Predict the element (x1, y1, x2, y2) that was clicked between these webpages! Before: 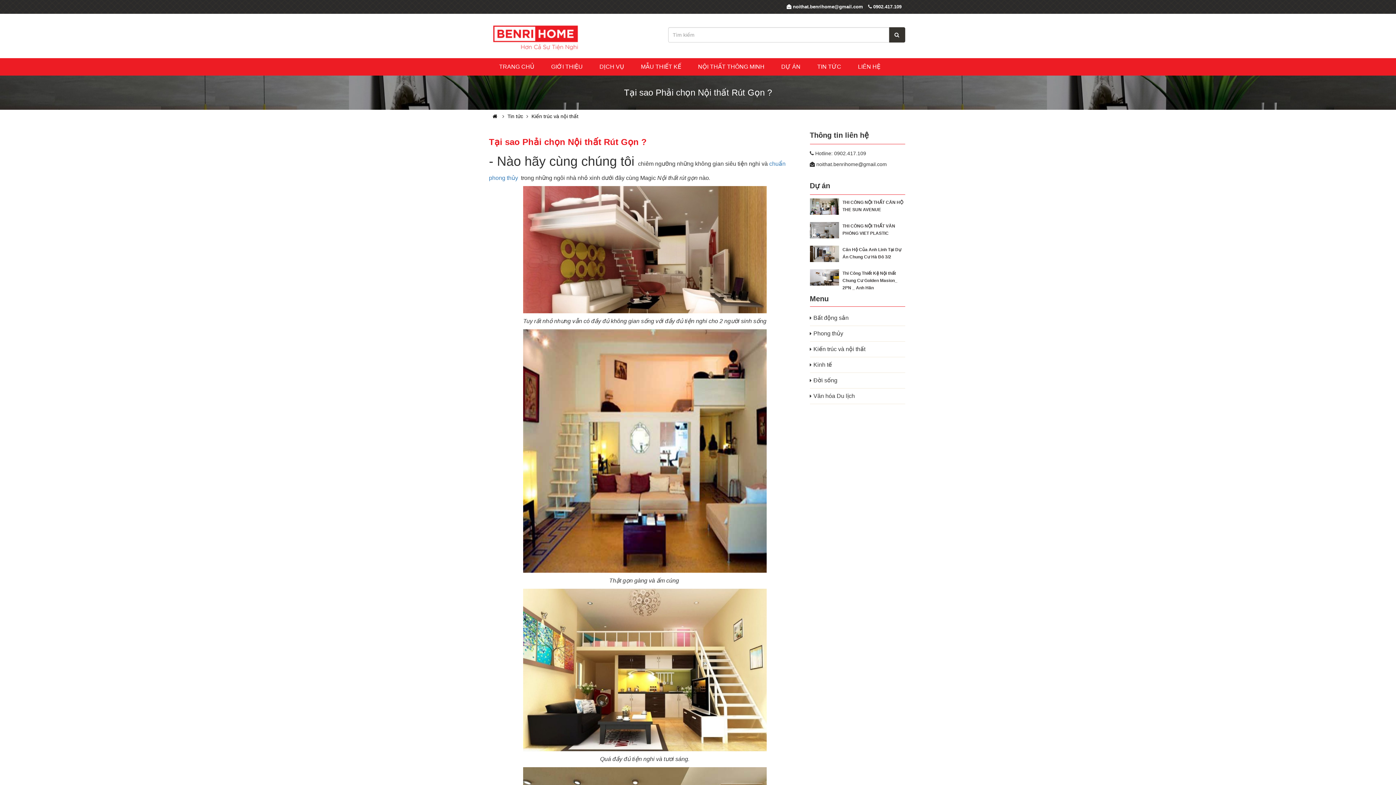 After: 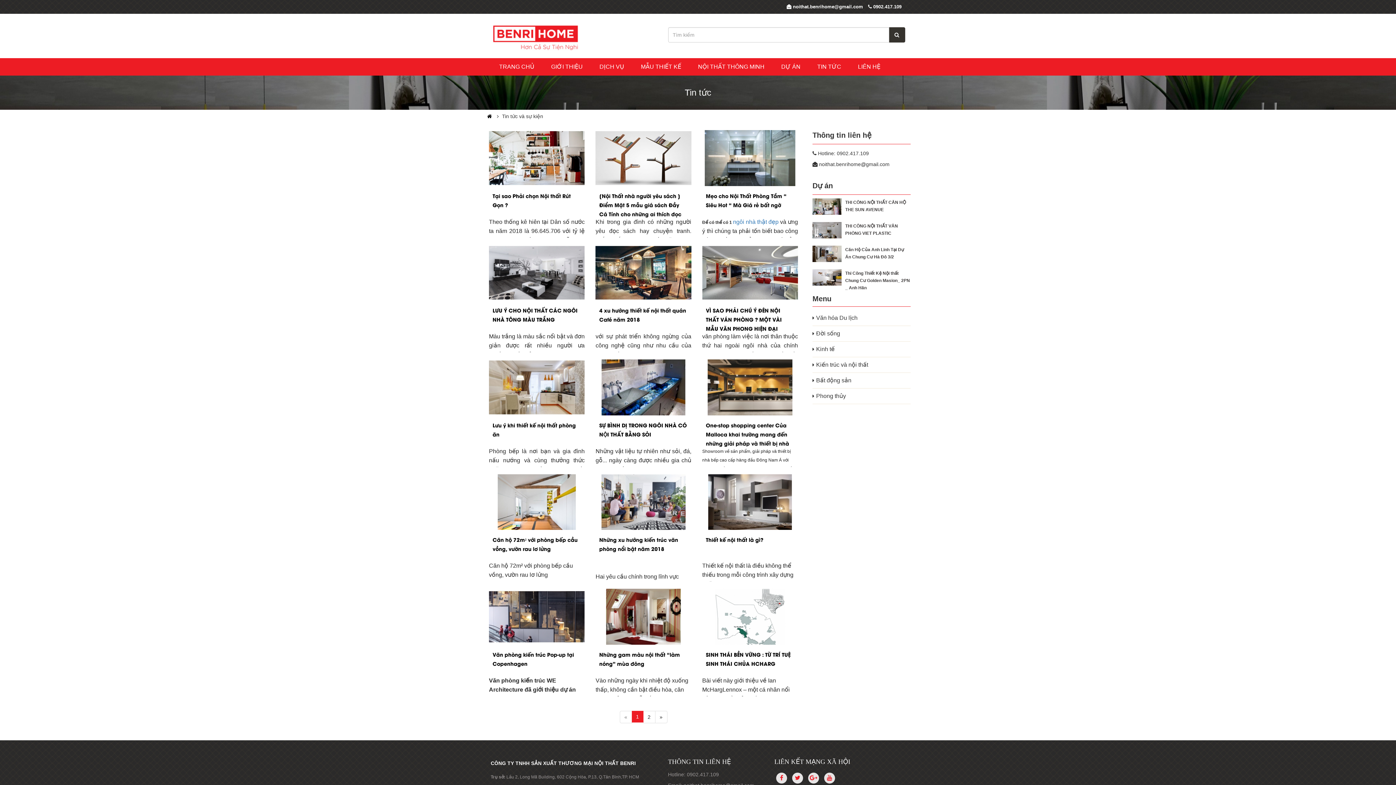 Action: label: Kiến trúc và nội thất bbox: (531, 113, 578, 119)